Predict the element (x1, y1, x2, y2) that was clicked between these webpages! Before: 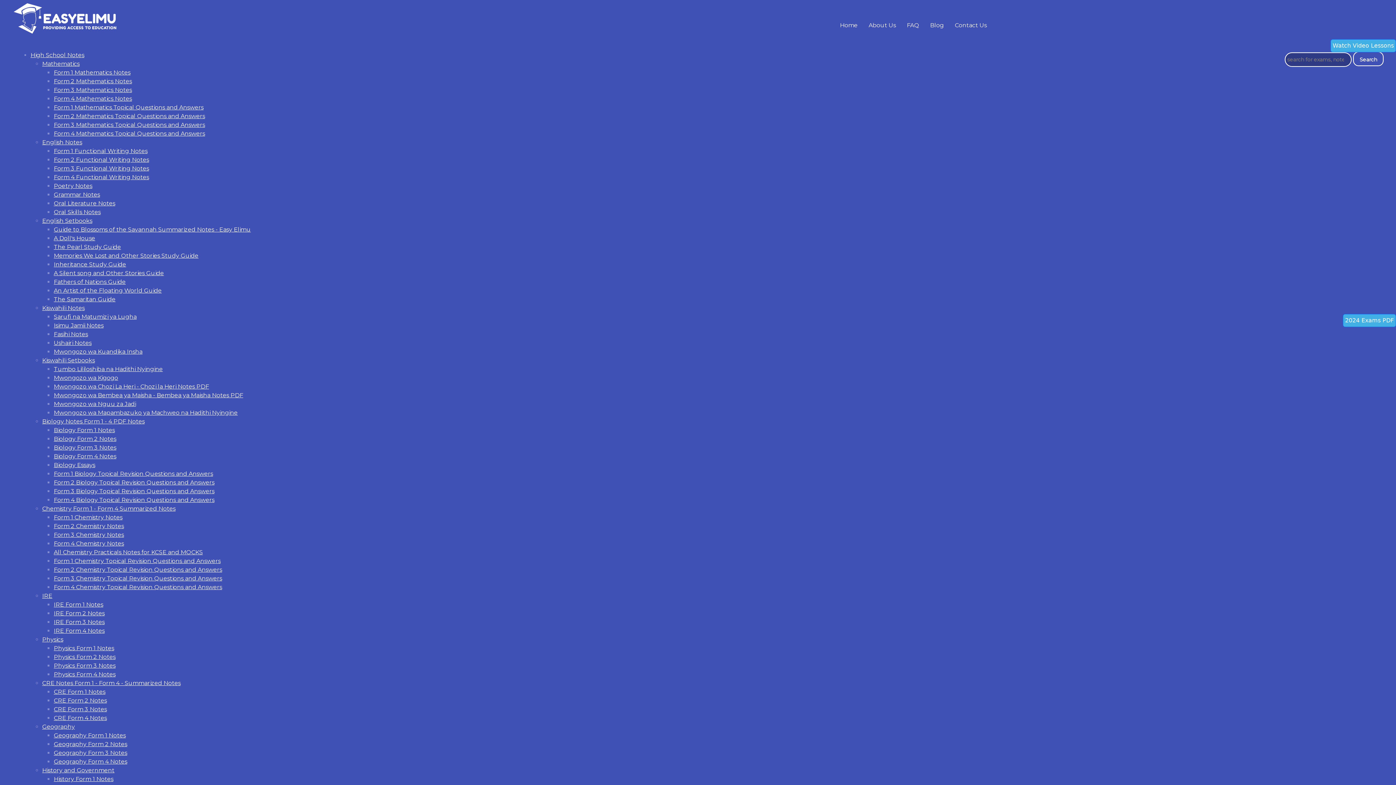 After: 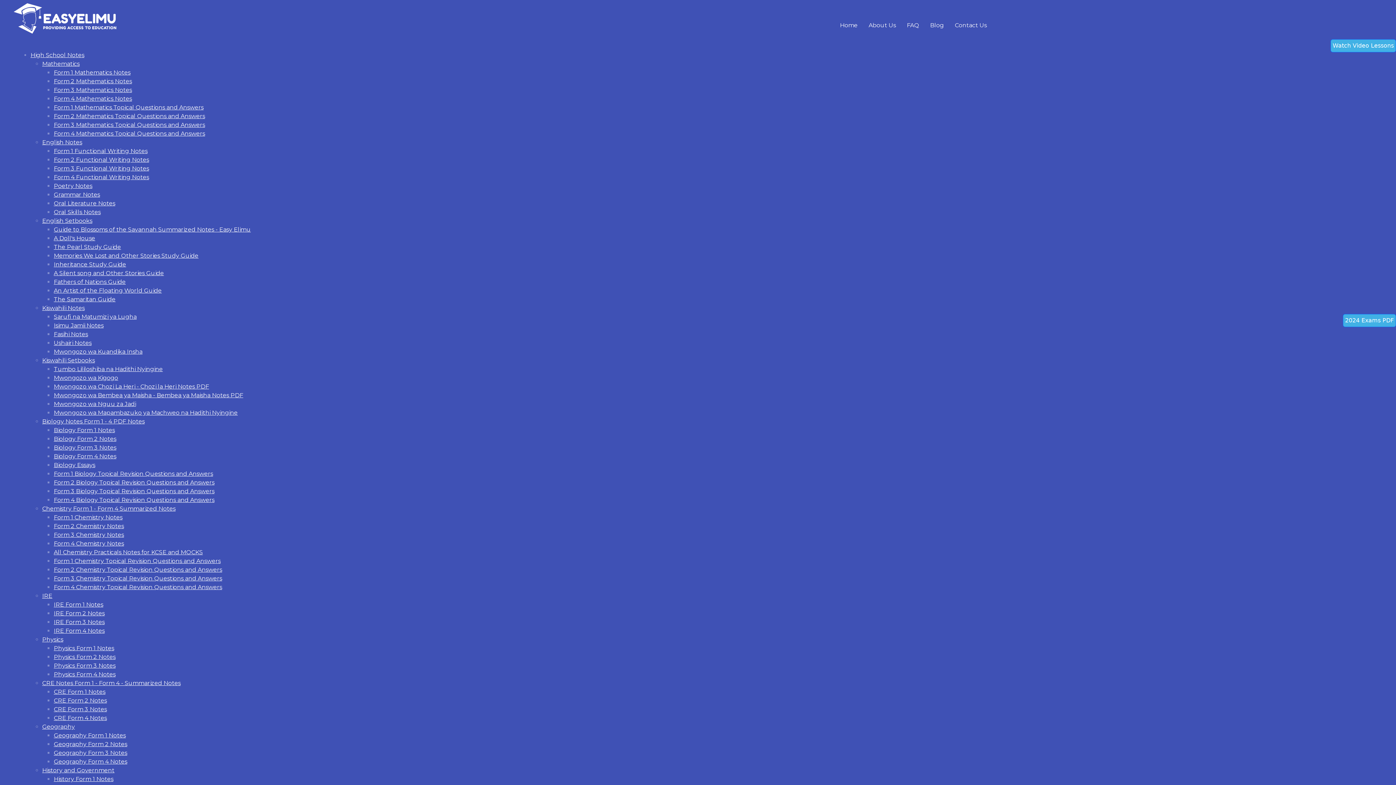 Action: bbox: (53, 199, 805, 208) label: Oral Literature Notes